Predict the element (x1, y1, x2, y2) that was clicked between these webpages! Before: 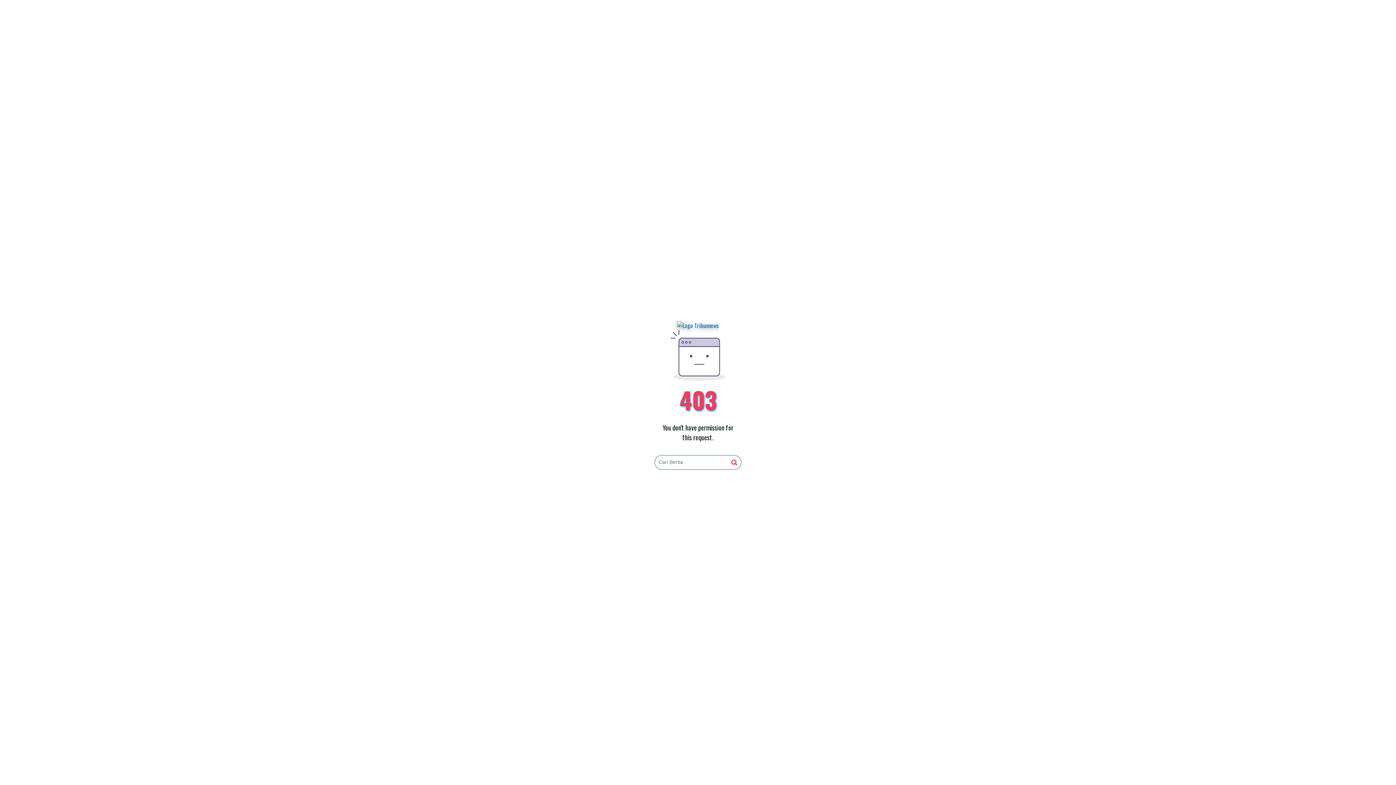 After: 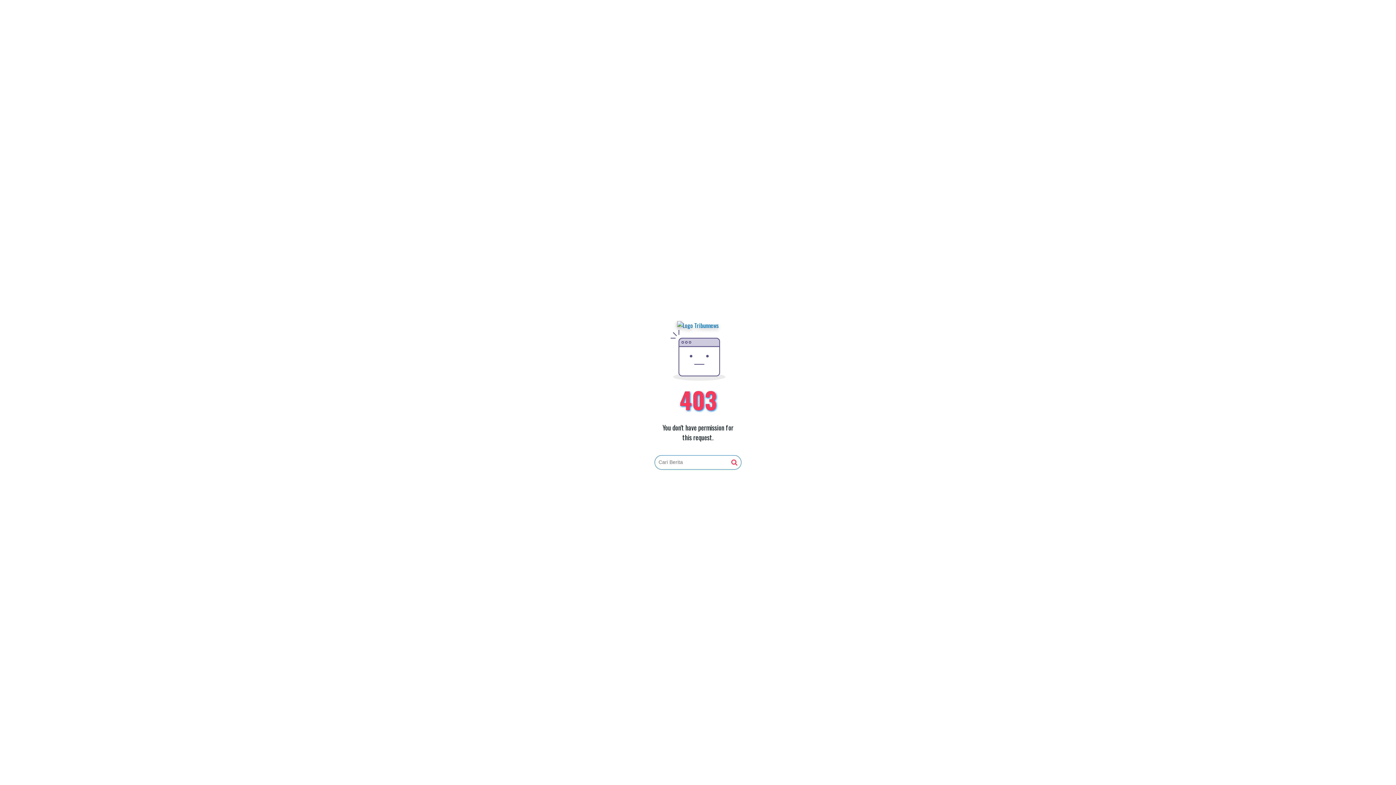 Action: bbox: (731, 459, 737, 466)